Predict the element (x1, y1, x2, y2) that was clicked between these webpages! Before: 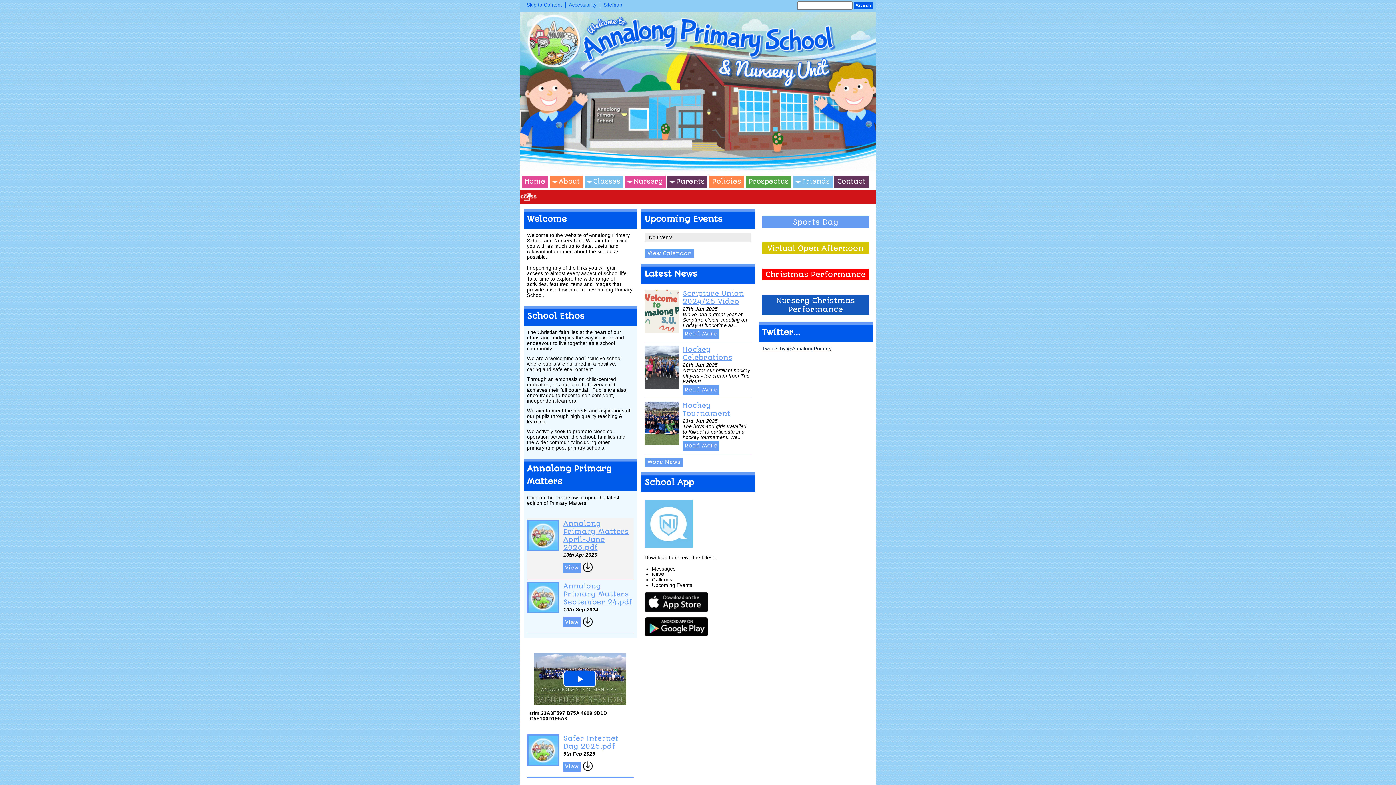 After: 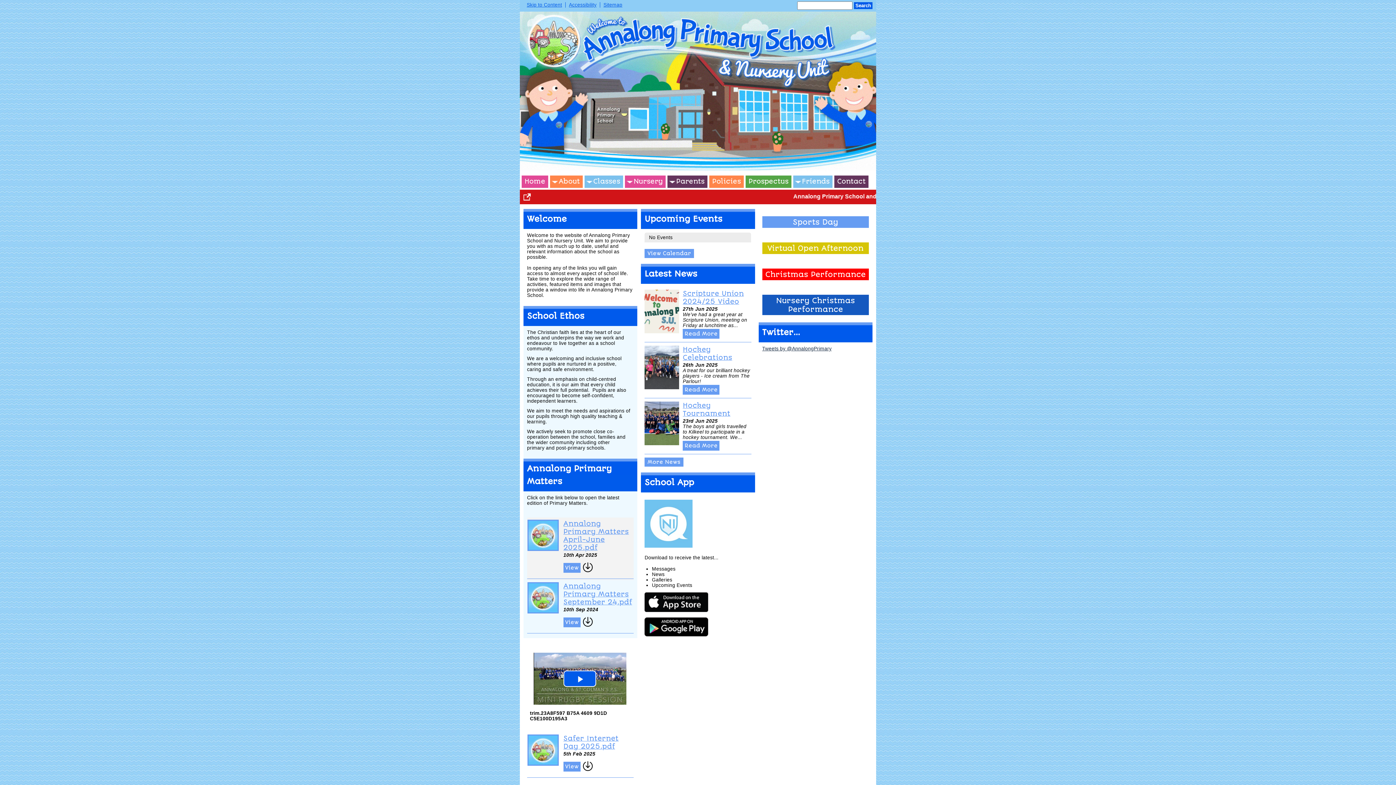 Action: bbox: (521, 175, 548, 188) label: Home